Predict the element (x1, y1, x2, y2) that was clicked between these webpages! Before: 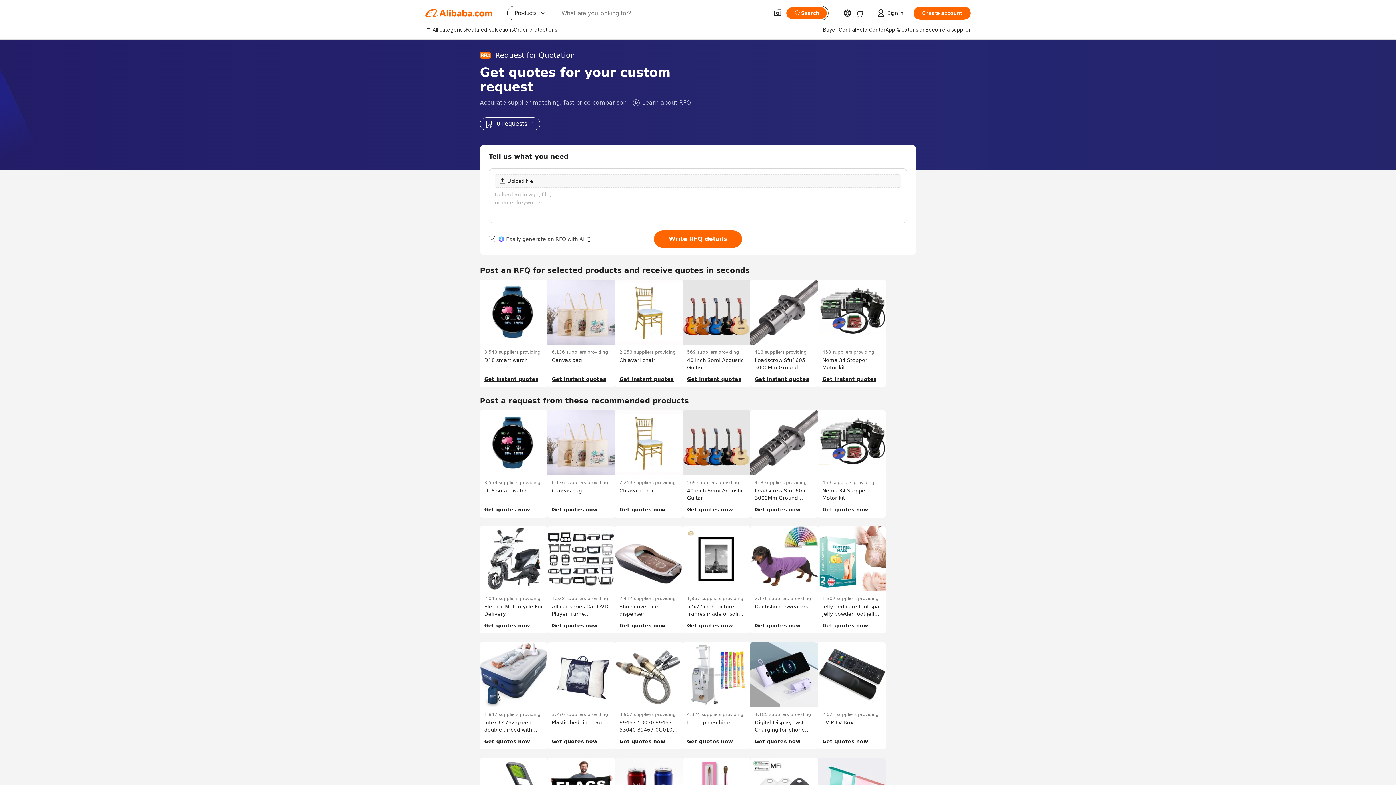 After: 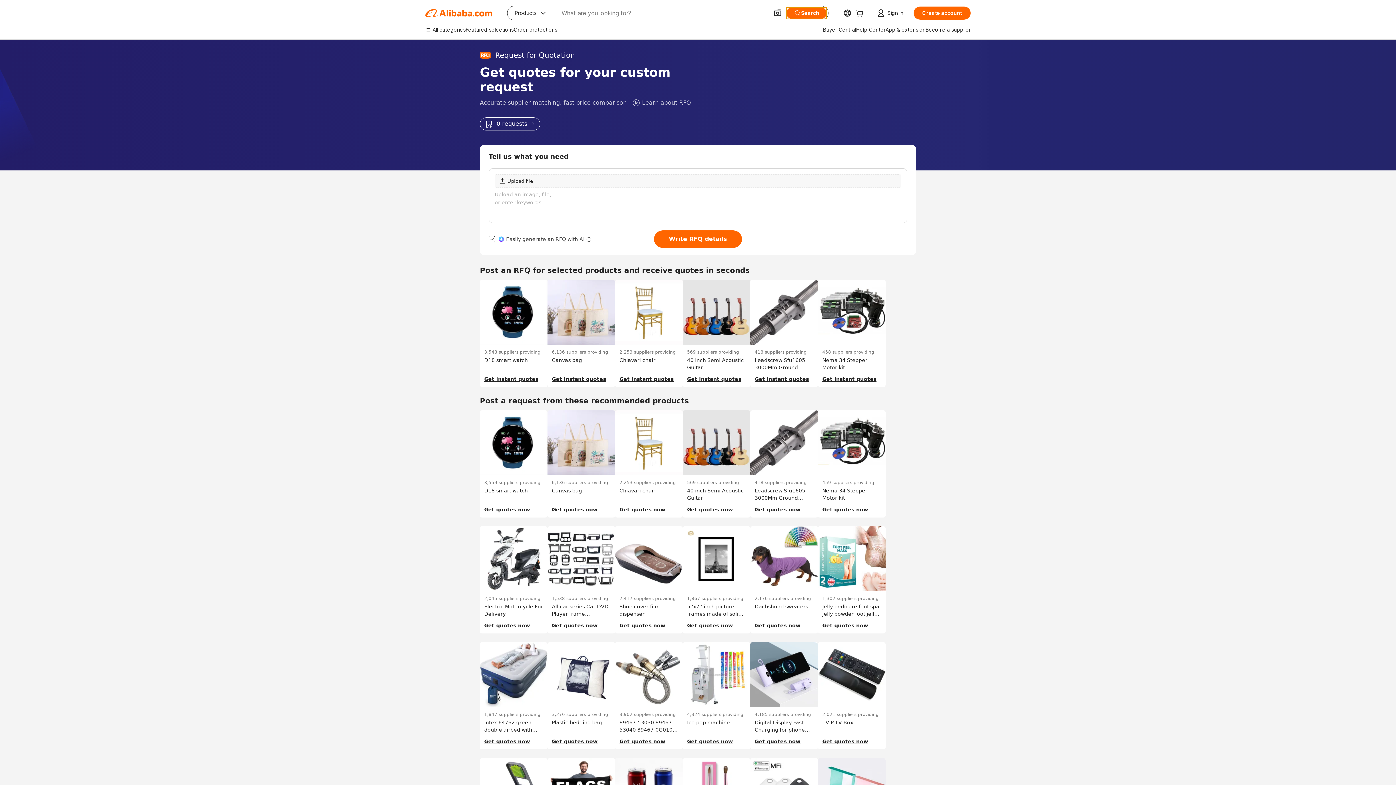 Action: bbox: (786, 7, 826, 18) label: Search